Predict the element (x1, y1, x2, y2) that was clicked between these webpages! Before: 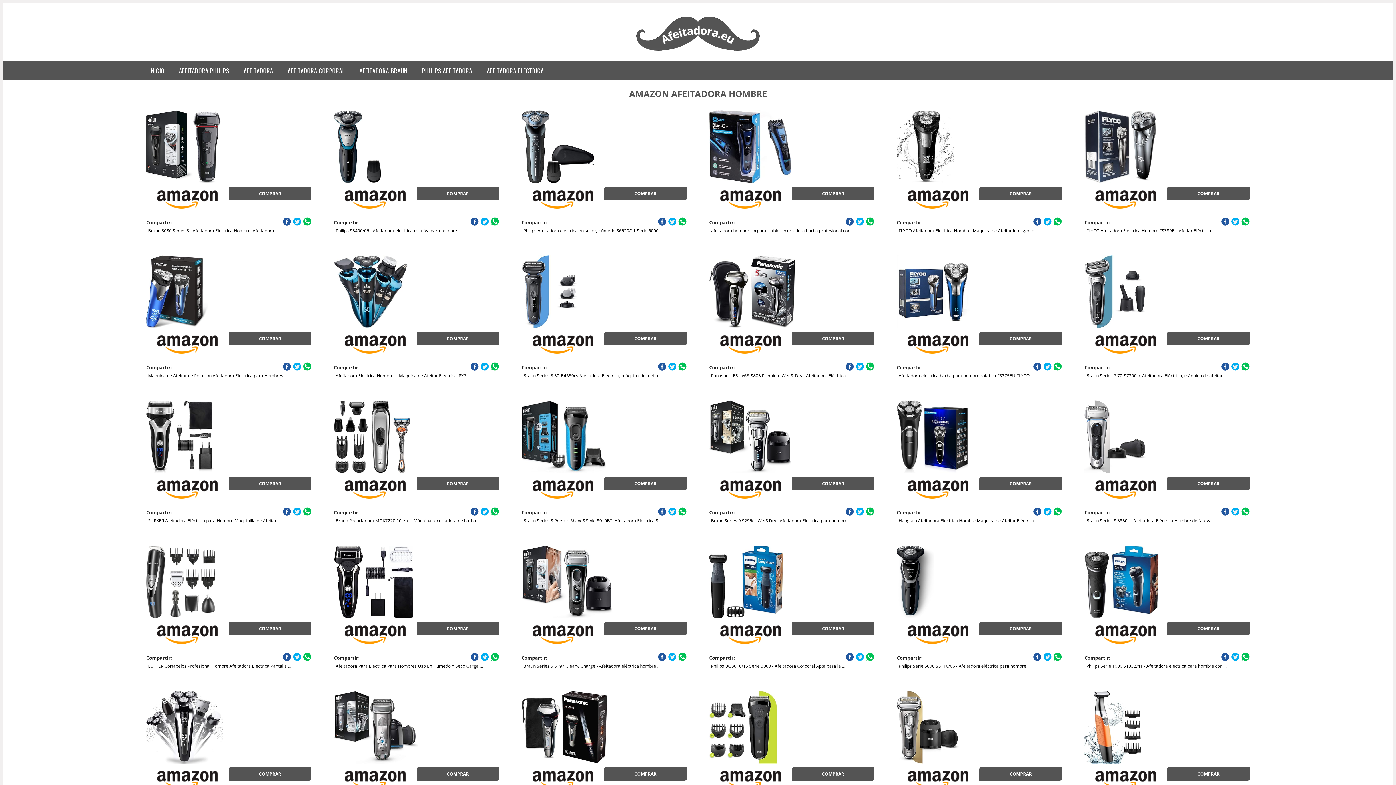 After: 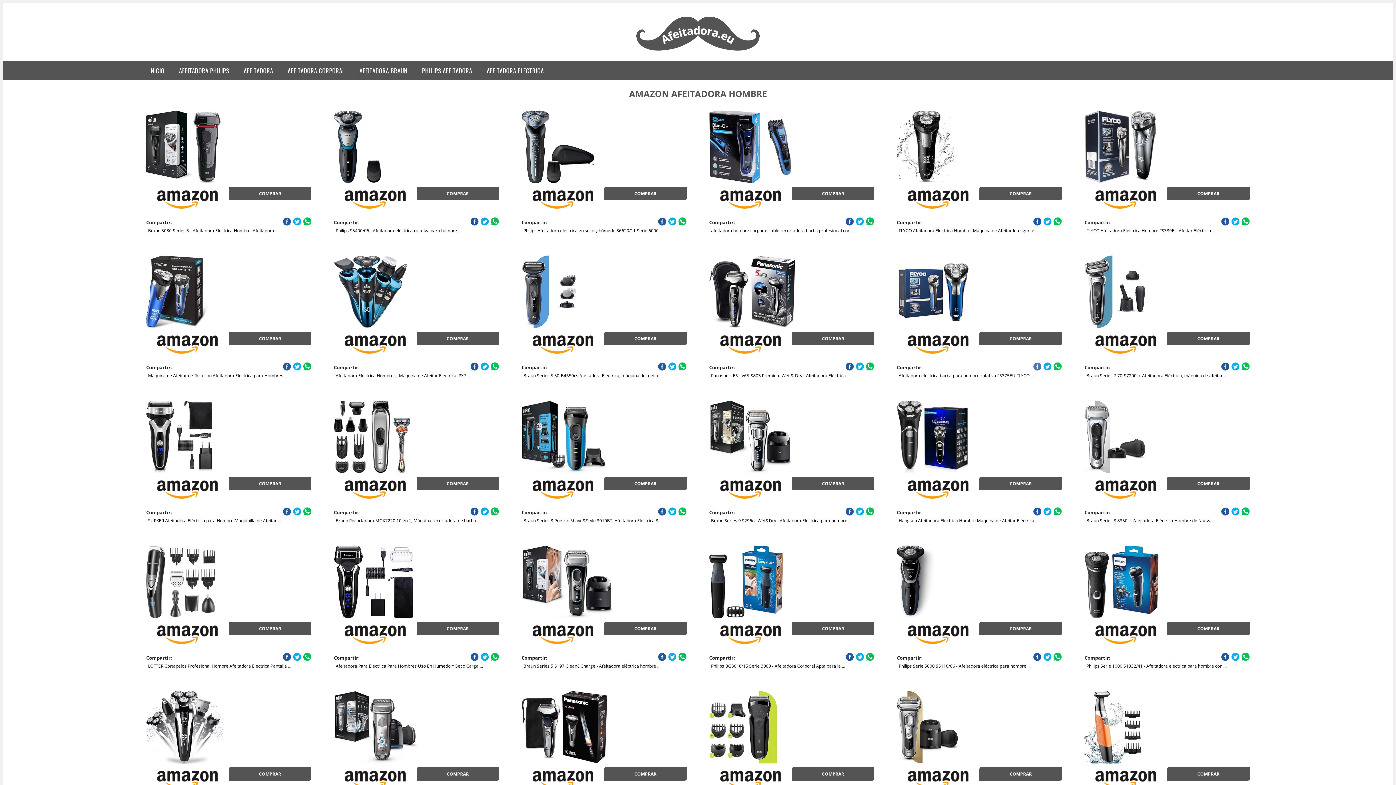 Action: bbox: (1033, 362, 1041, 371)